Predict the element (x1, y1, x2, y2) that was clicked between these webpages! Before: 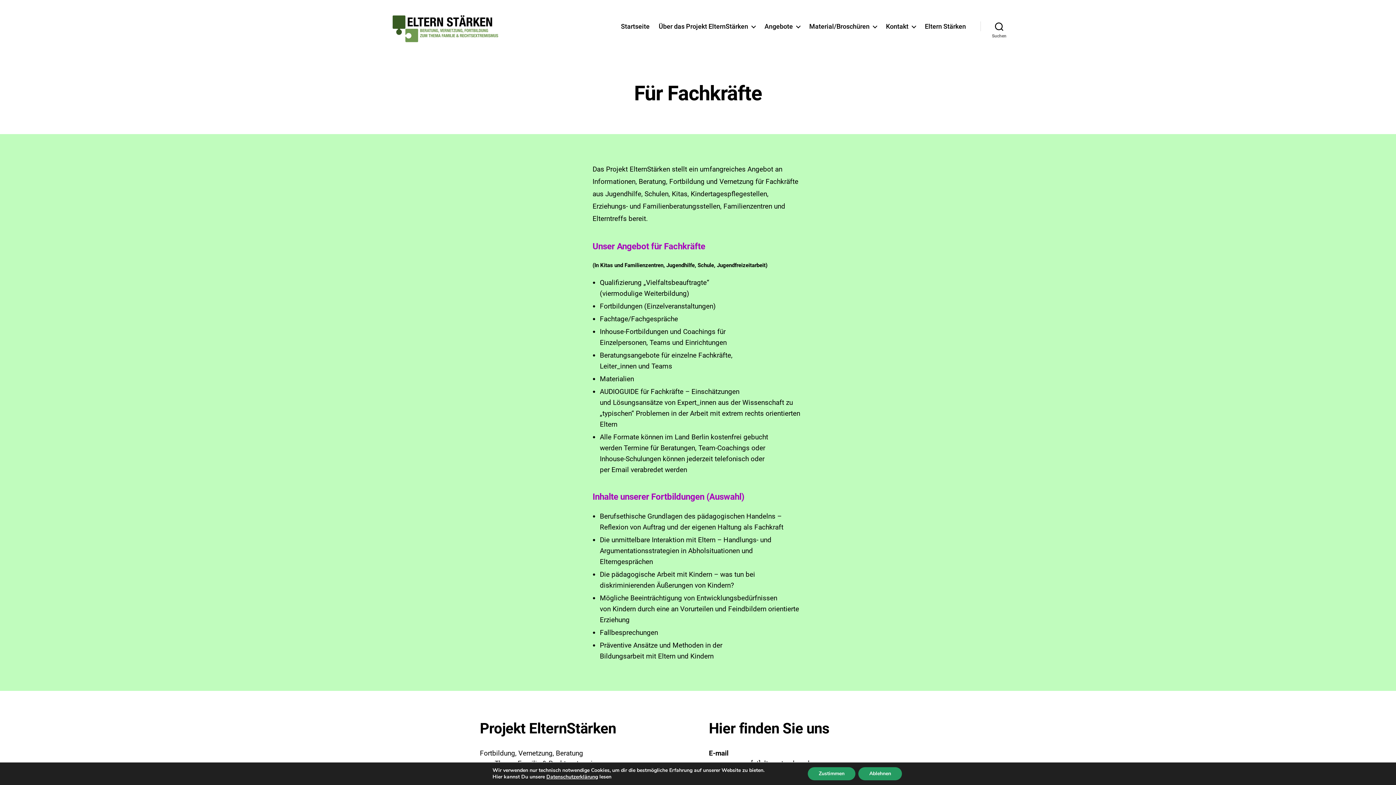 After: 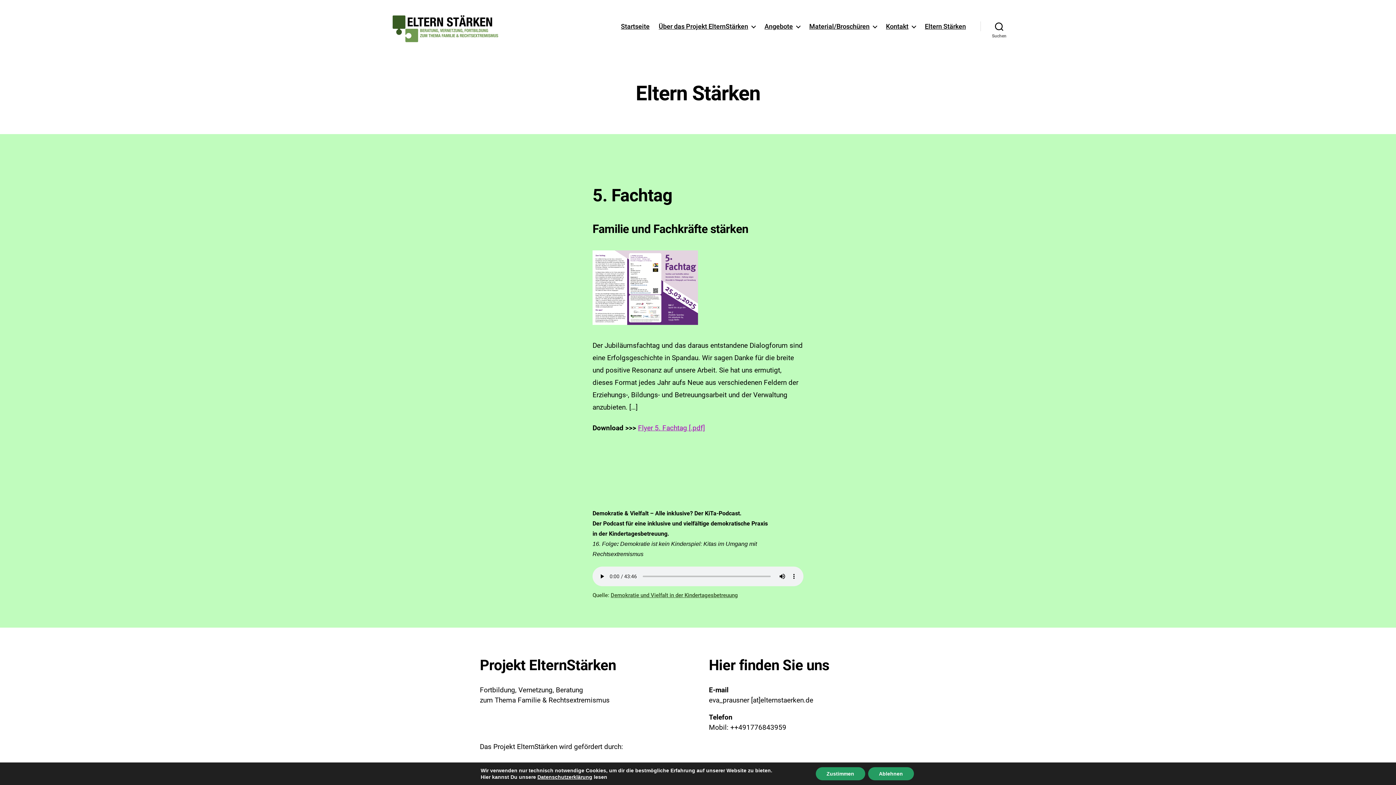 Action: bbox: (392, 10, 498, 42)